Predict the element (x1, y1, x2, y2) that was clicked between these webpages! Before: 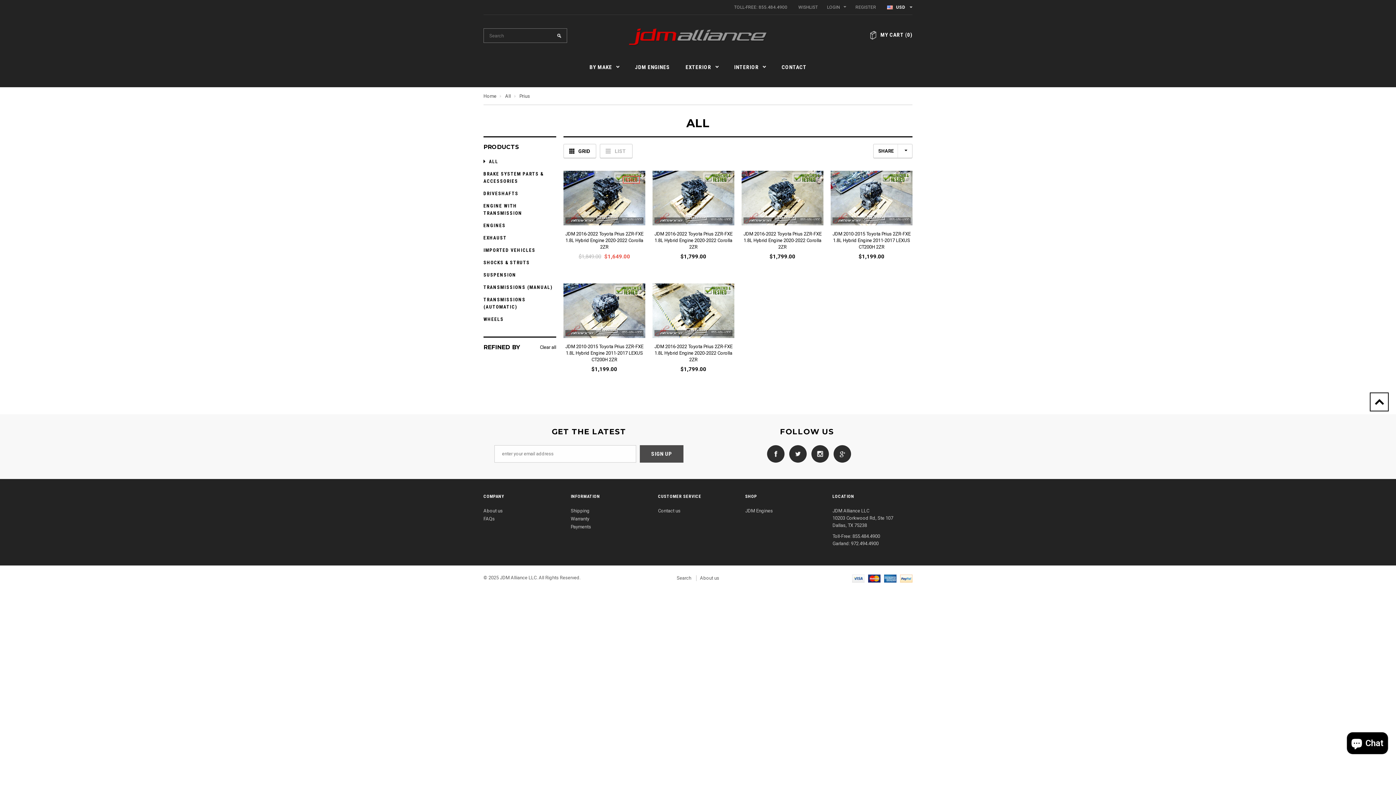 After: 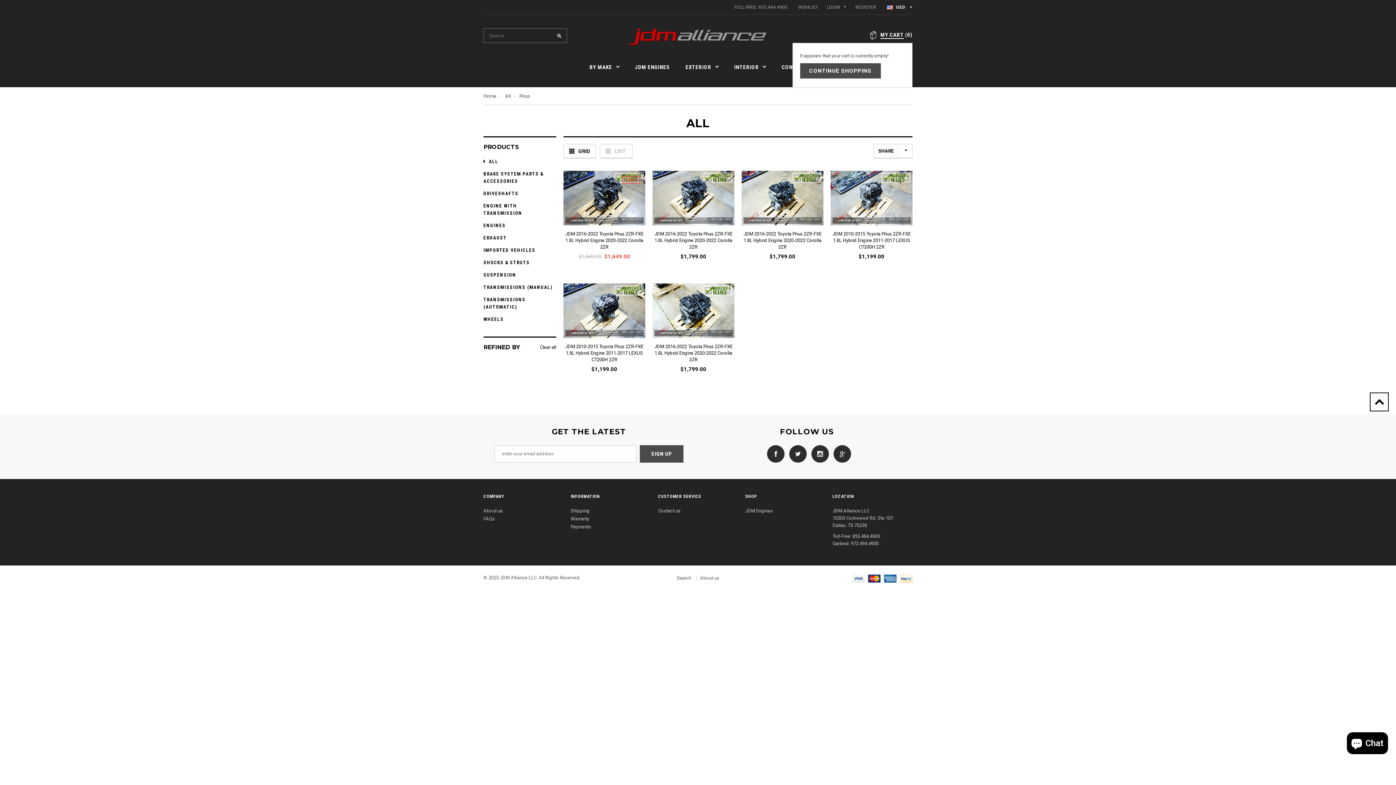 Action: label: MY CART (0) bbox: (880, 31, 912, 38)